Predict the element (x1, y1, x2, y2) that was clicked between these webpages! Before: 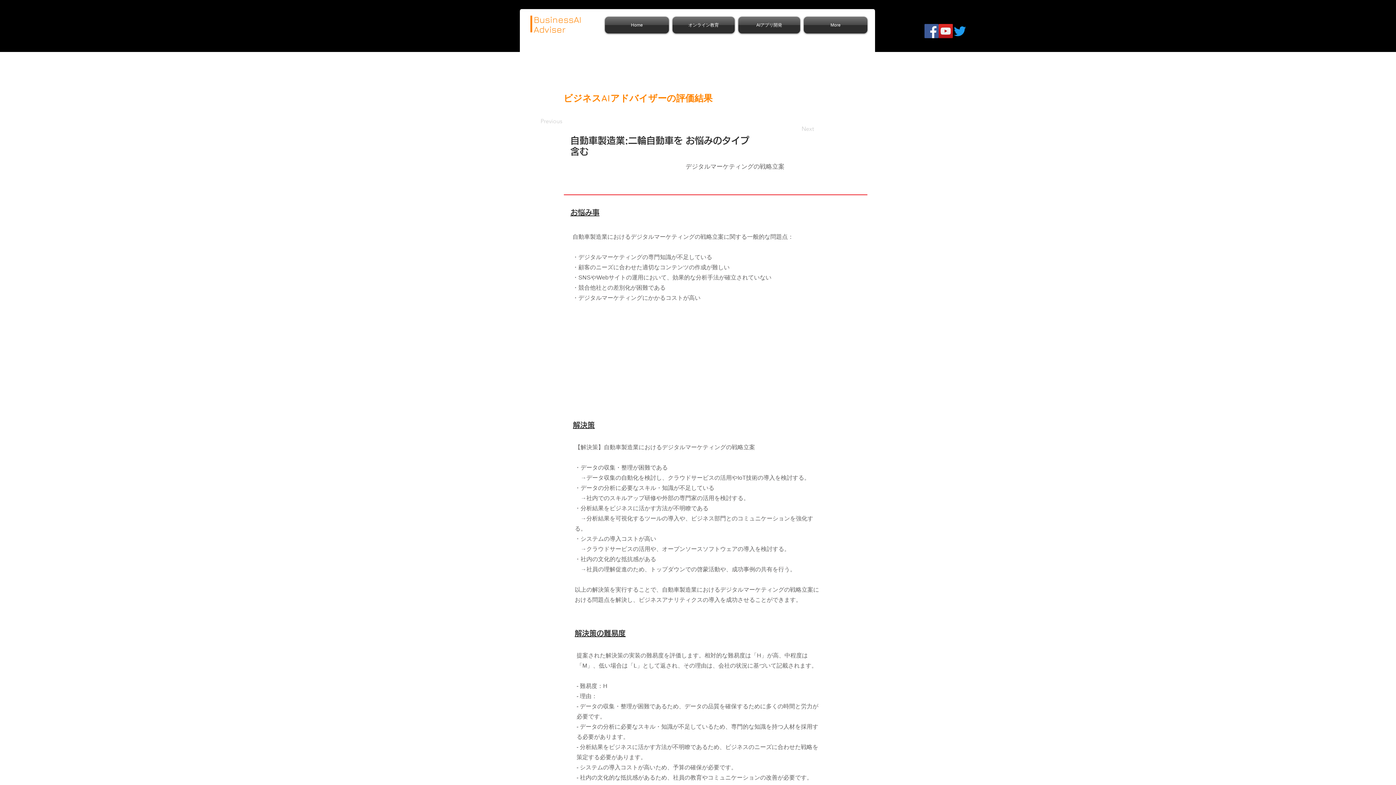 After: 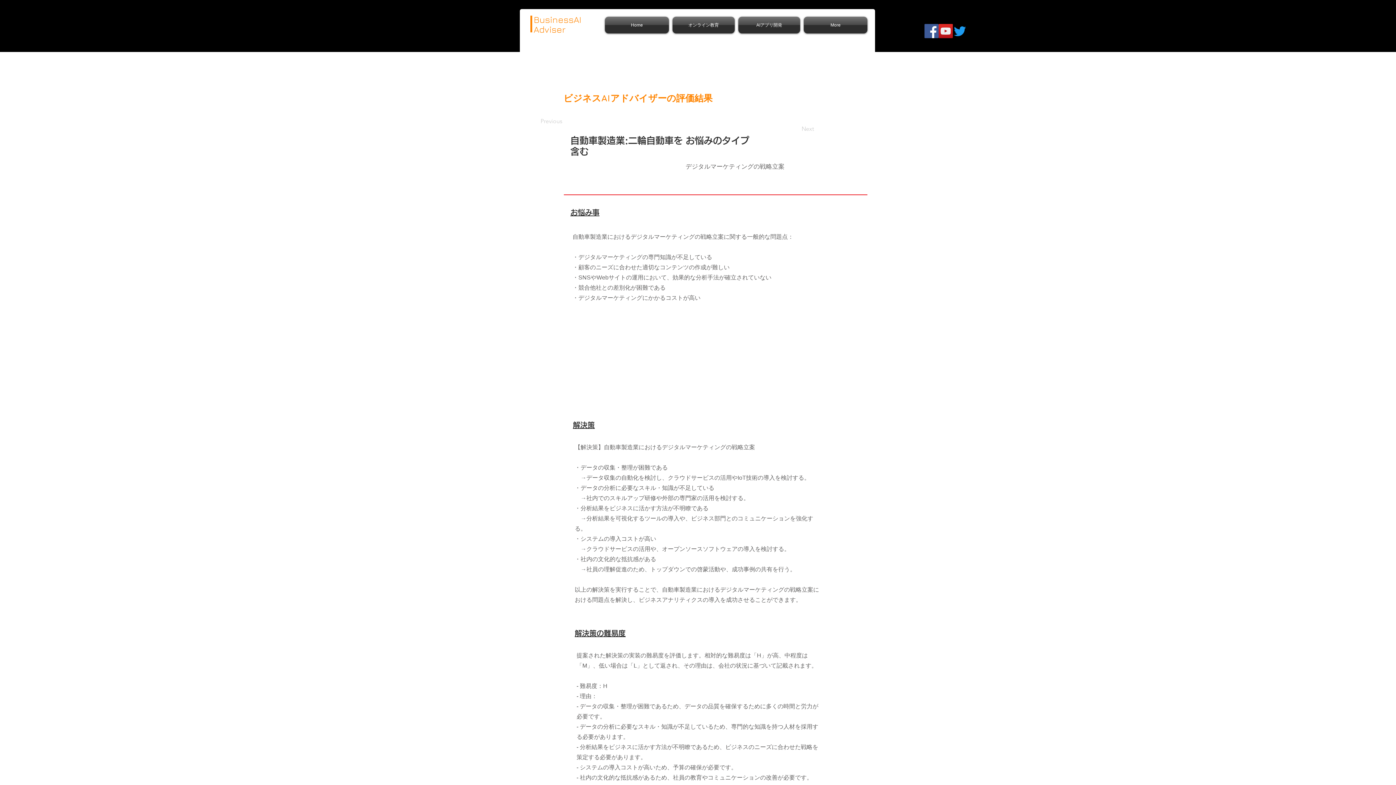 Action: bbox: (924, 24, 938, 38) label: Facebook